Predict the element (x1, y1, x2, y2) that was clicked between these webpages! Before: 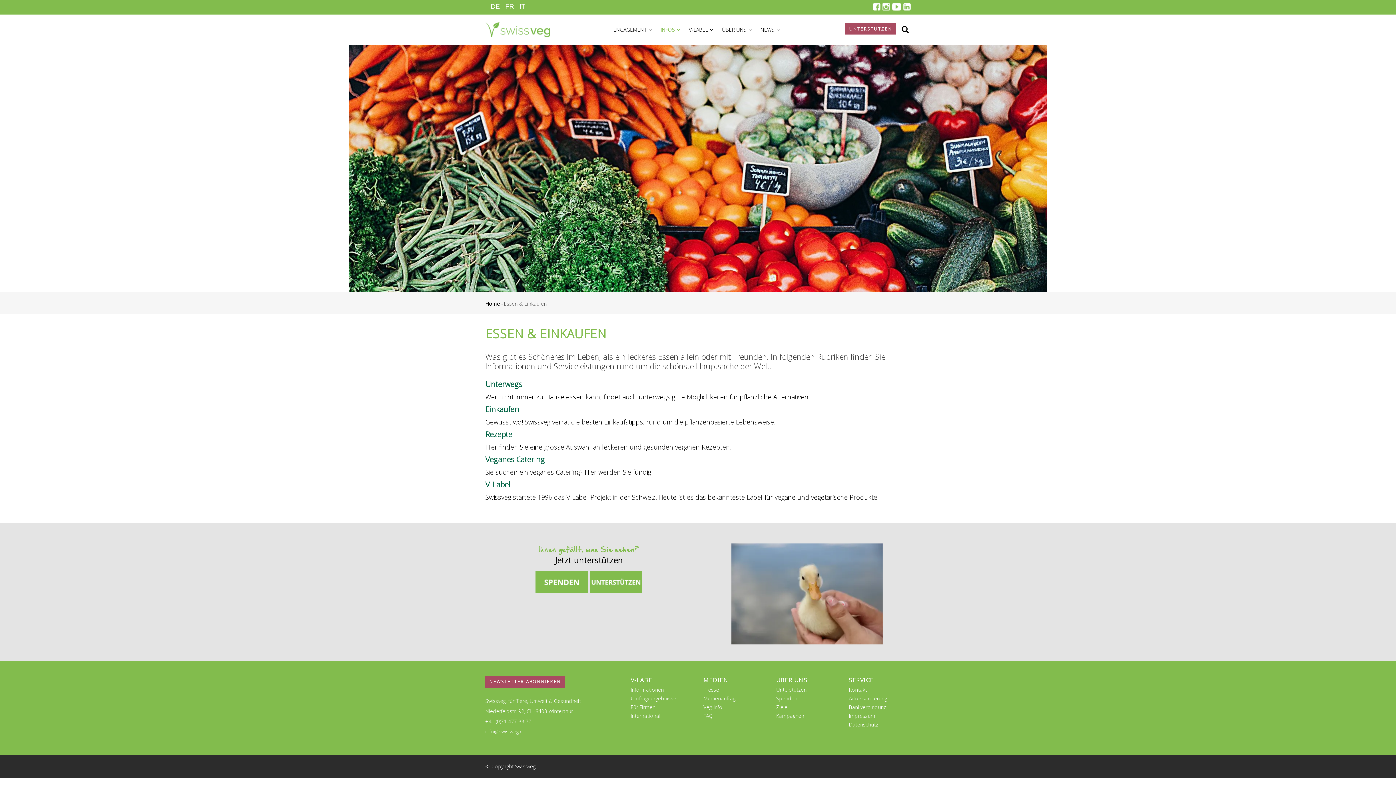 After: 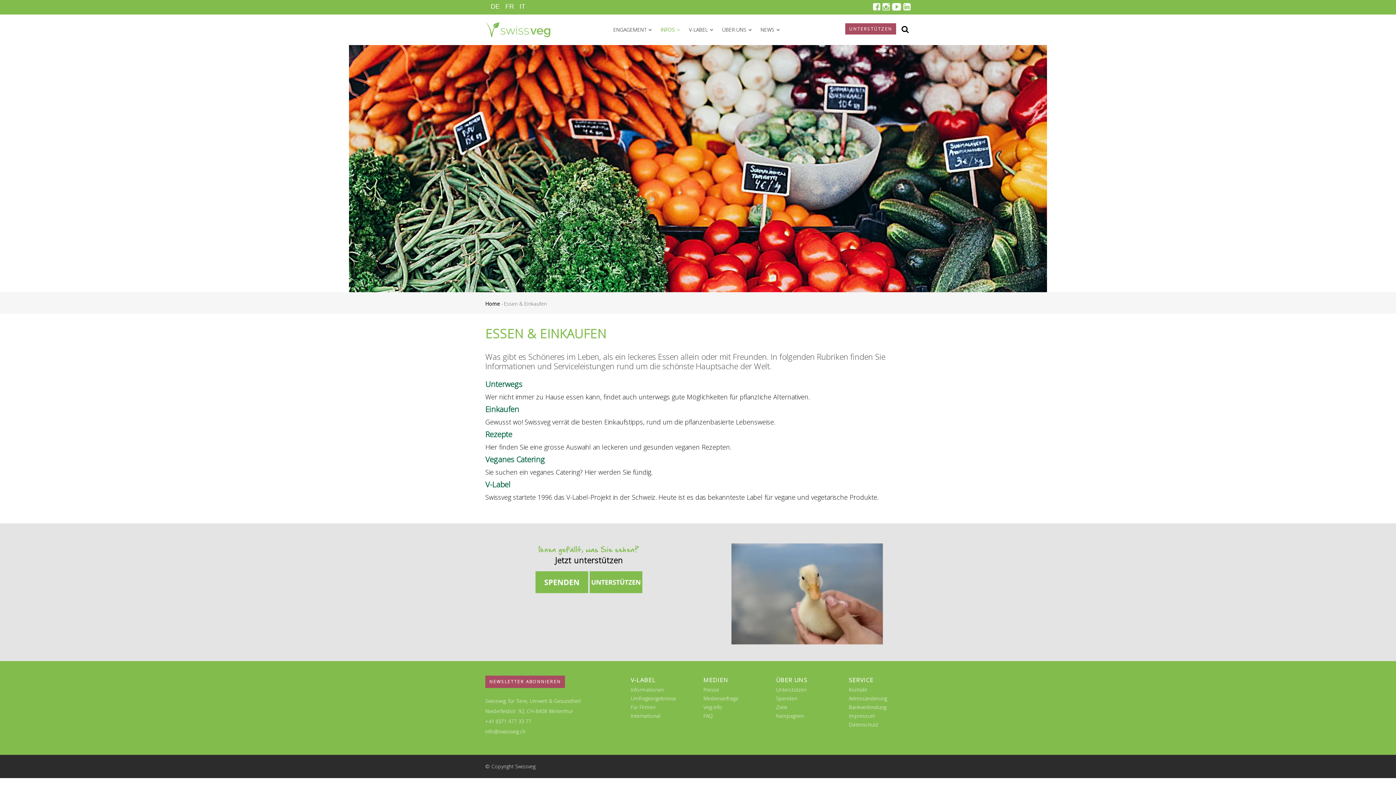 Action: bbox: (903, 2, 910, 11)